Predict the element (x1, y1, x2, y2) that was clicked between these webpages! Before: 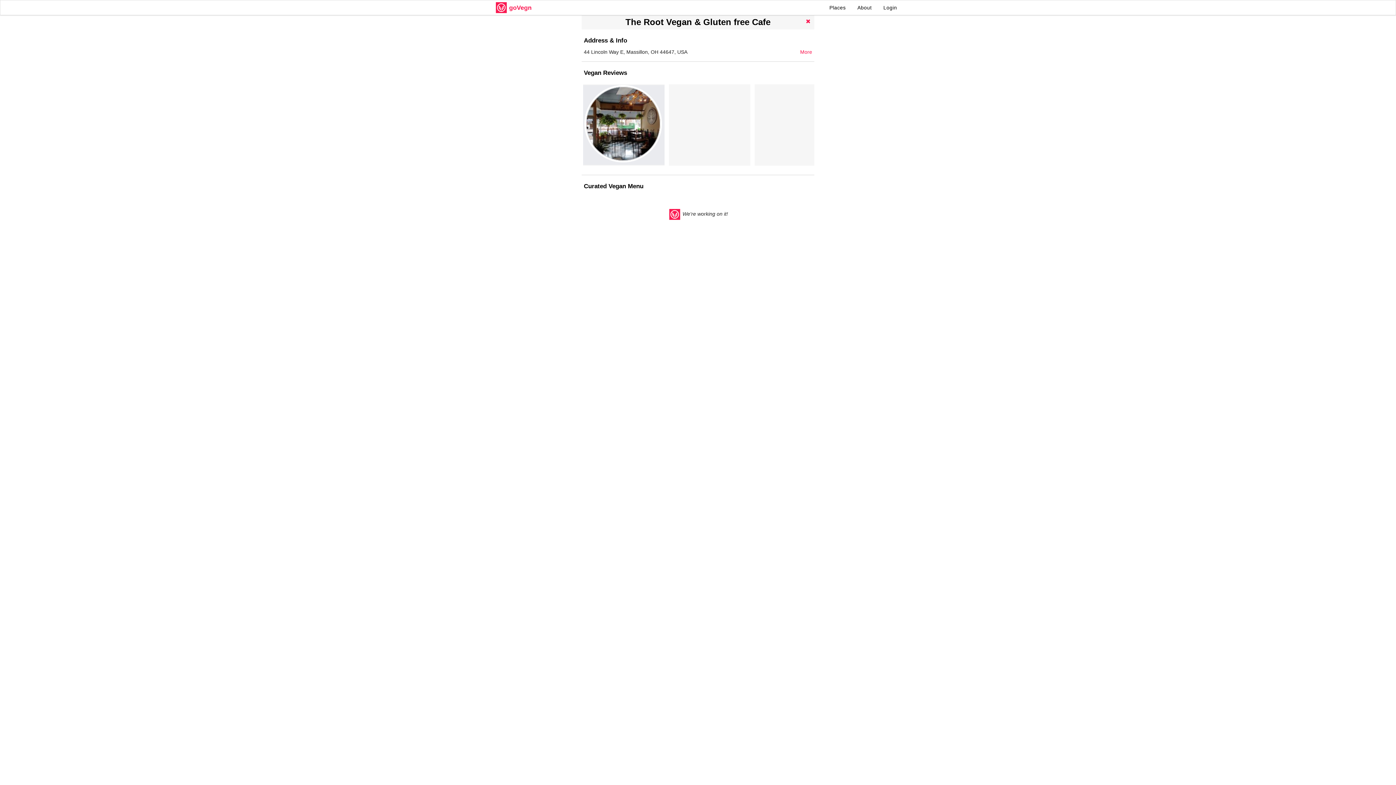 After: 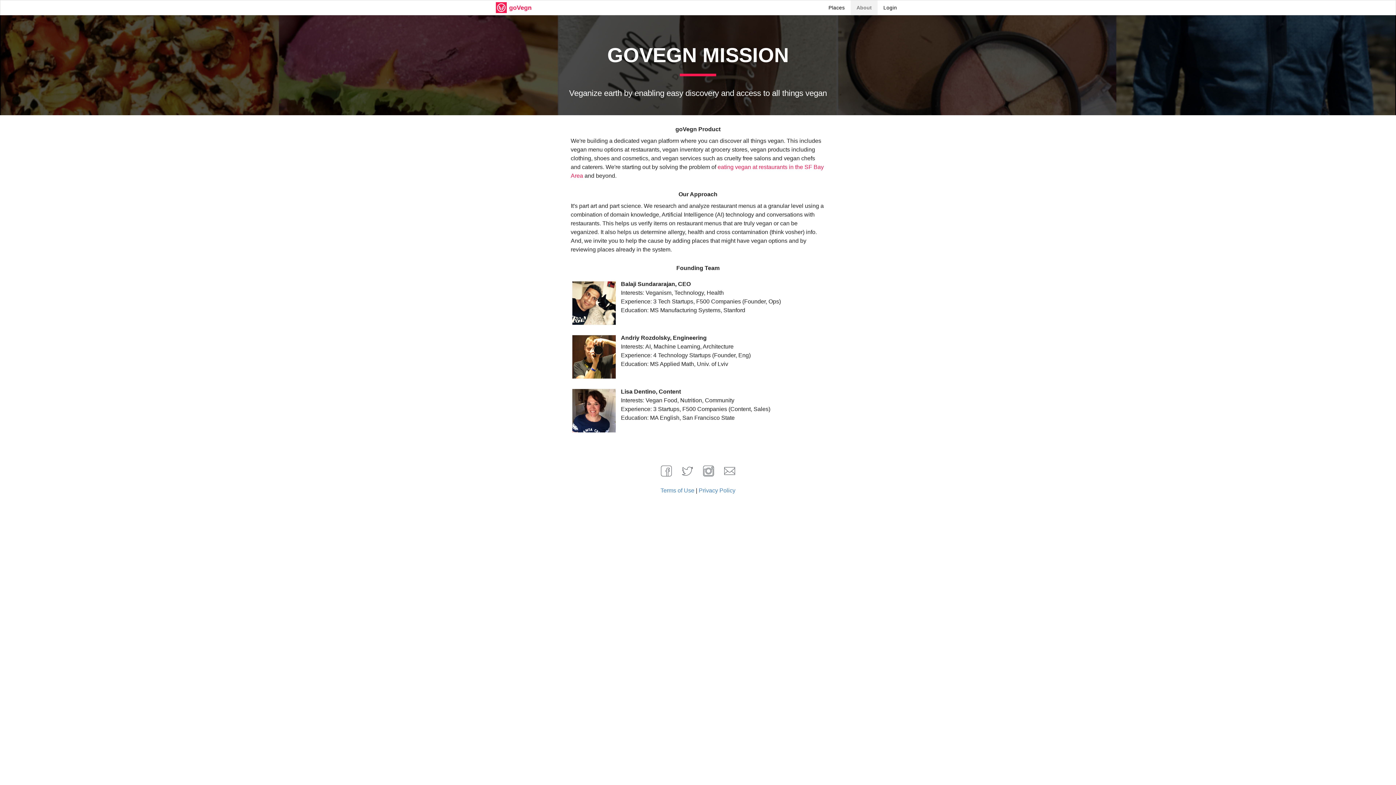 Action: label: About bbox: (851, 0, 877, 14)